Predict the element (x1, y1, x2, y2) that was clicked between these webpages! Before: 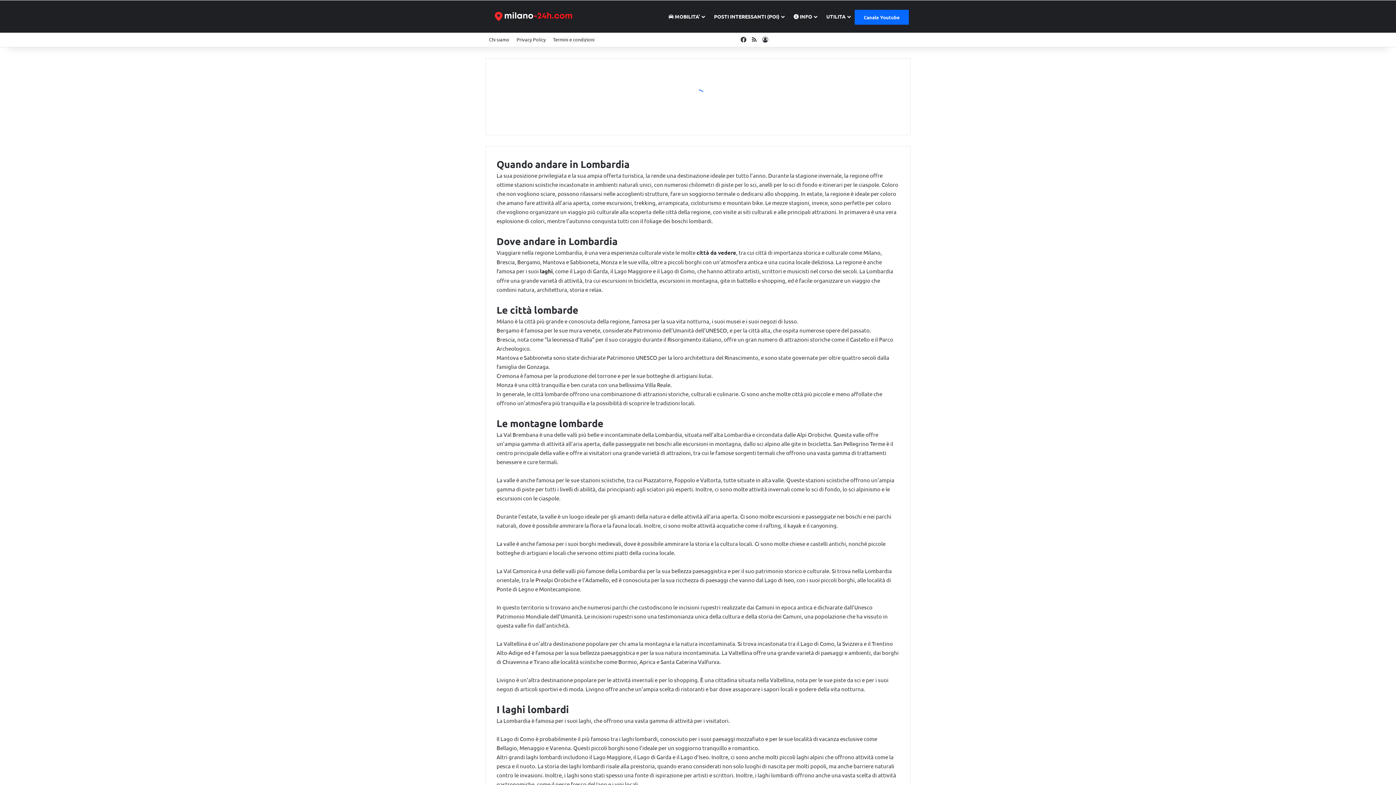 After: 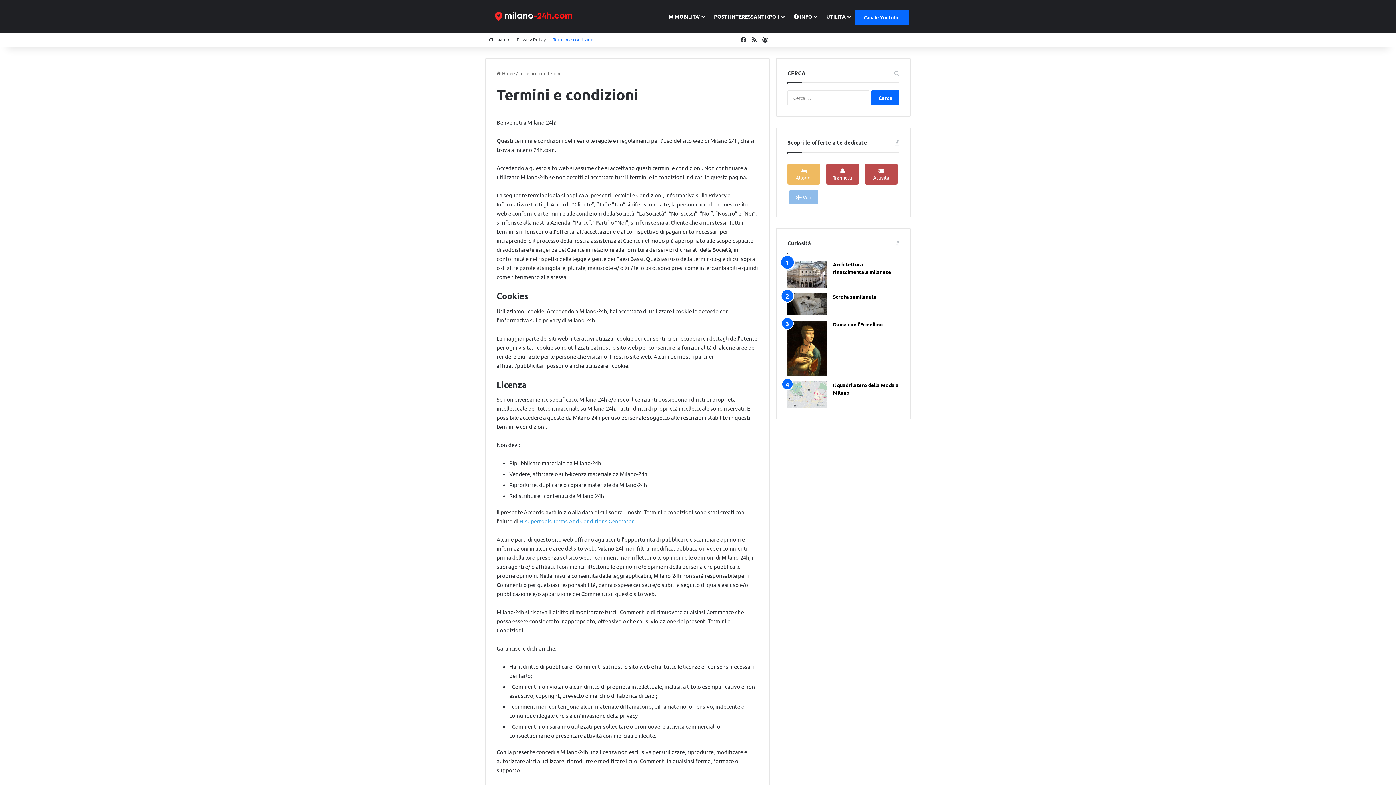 Action: bbox: (549, 32, 598, 46) label: Termini e condizioni